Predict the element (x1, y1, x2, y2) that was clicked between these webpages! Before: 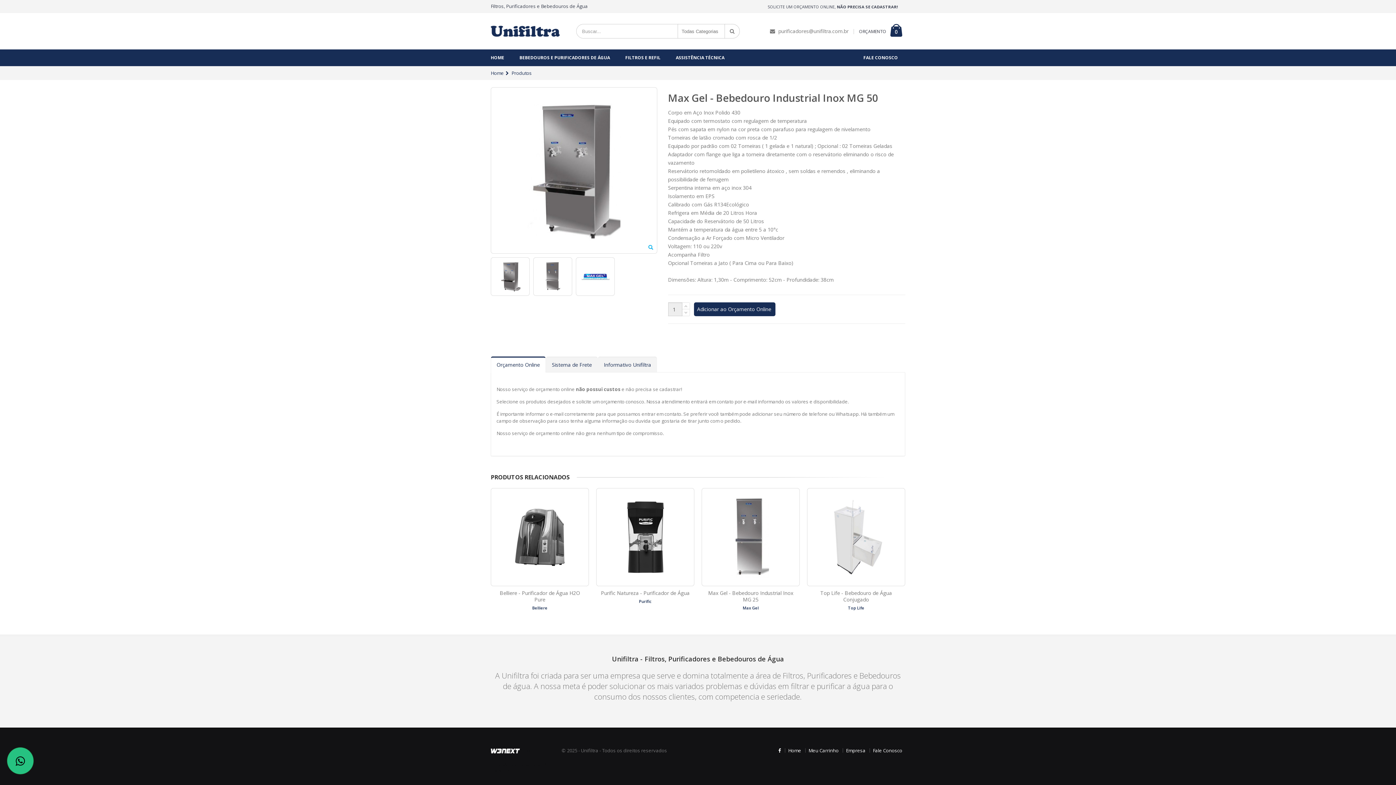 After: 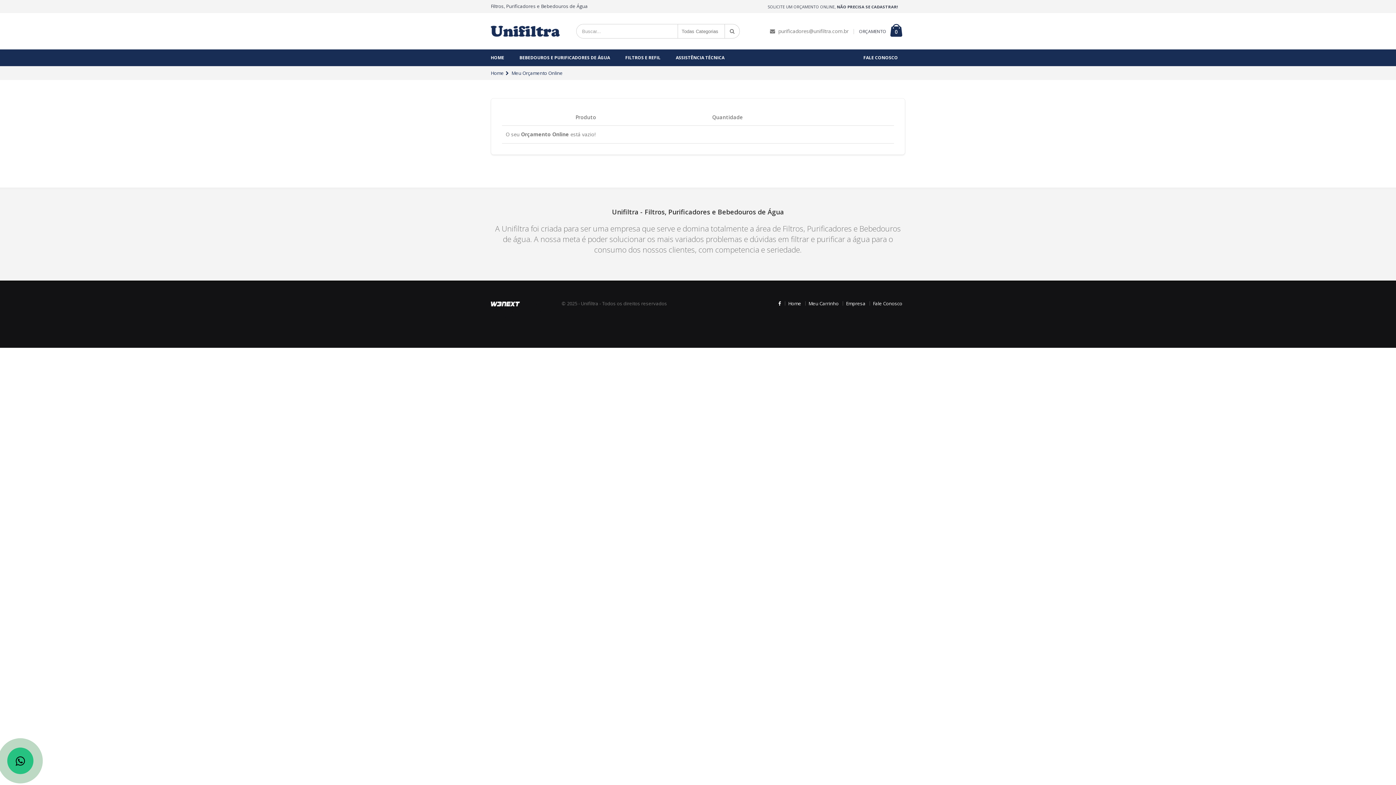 Action: bbox: (890, 23, 902, 38) label: 0